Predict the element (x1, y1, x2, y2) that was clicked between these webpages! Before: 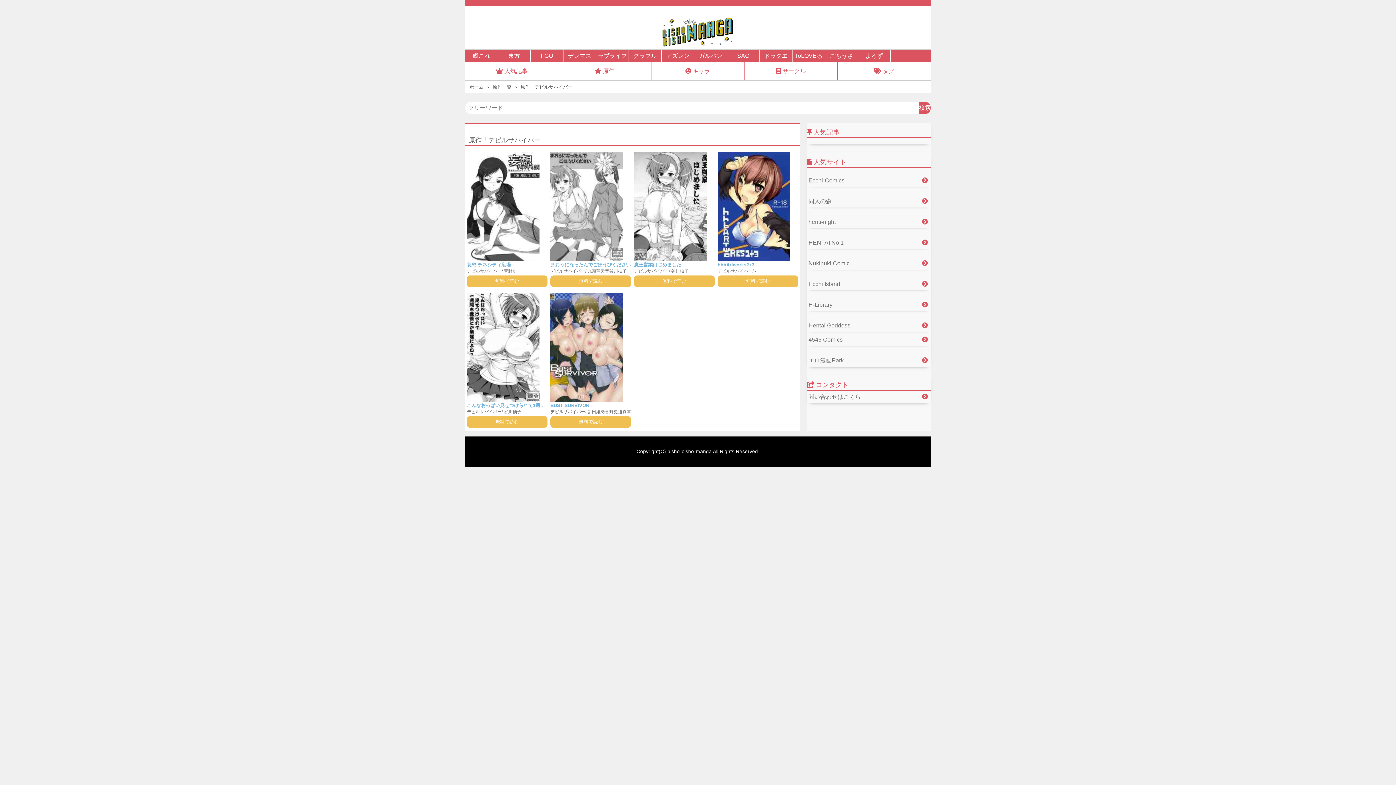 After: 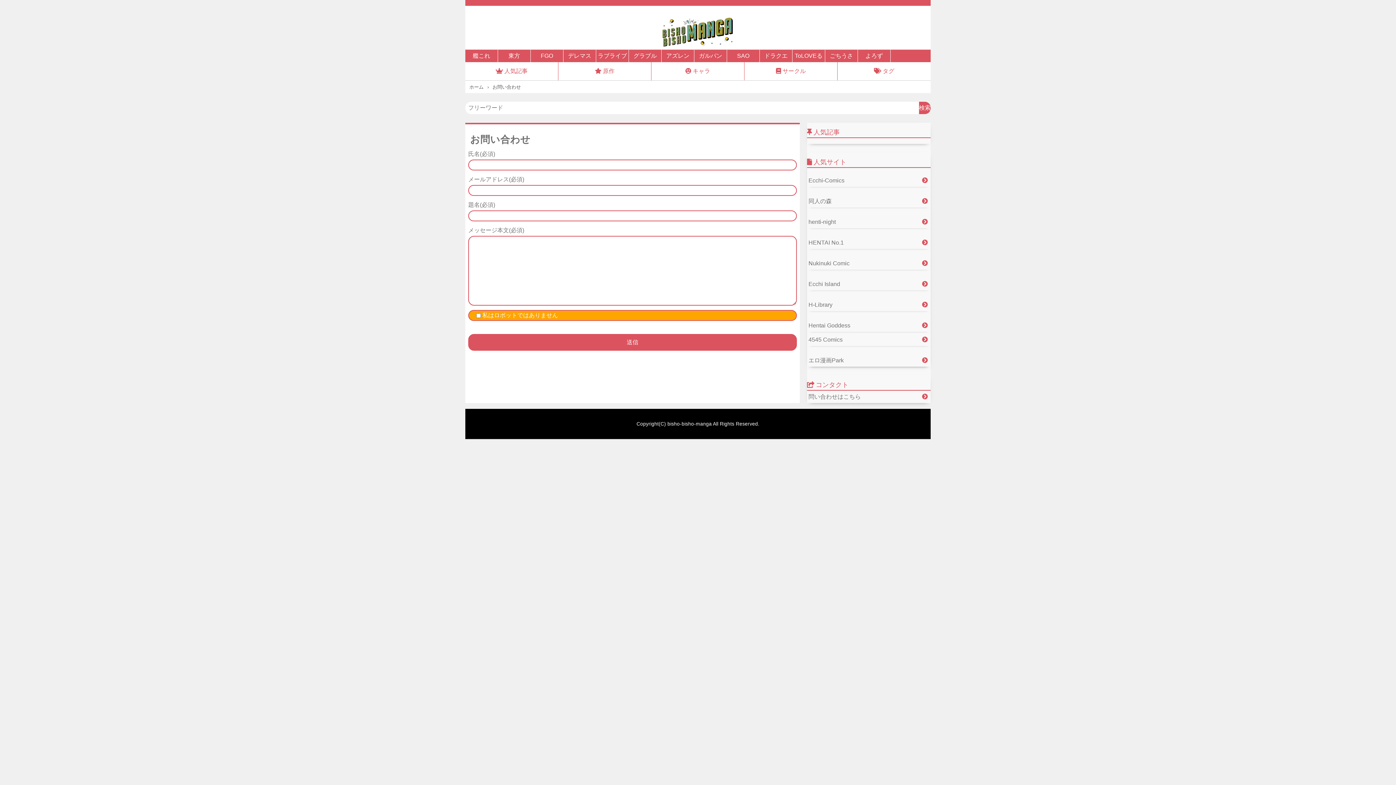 Action: bbox: (807, 391, 930, 403) label: 問い合わせはこちら